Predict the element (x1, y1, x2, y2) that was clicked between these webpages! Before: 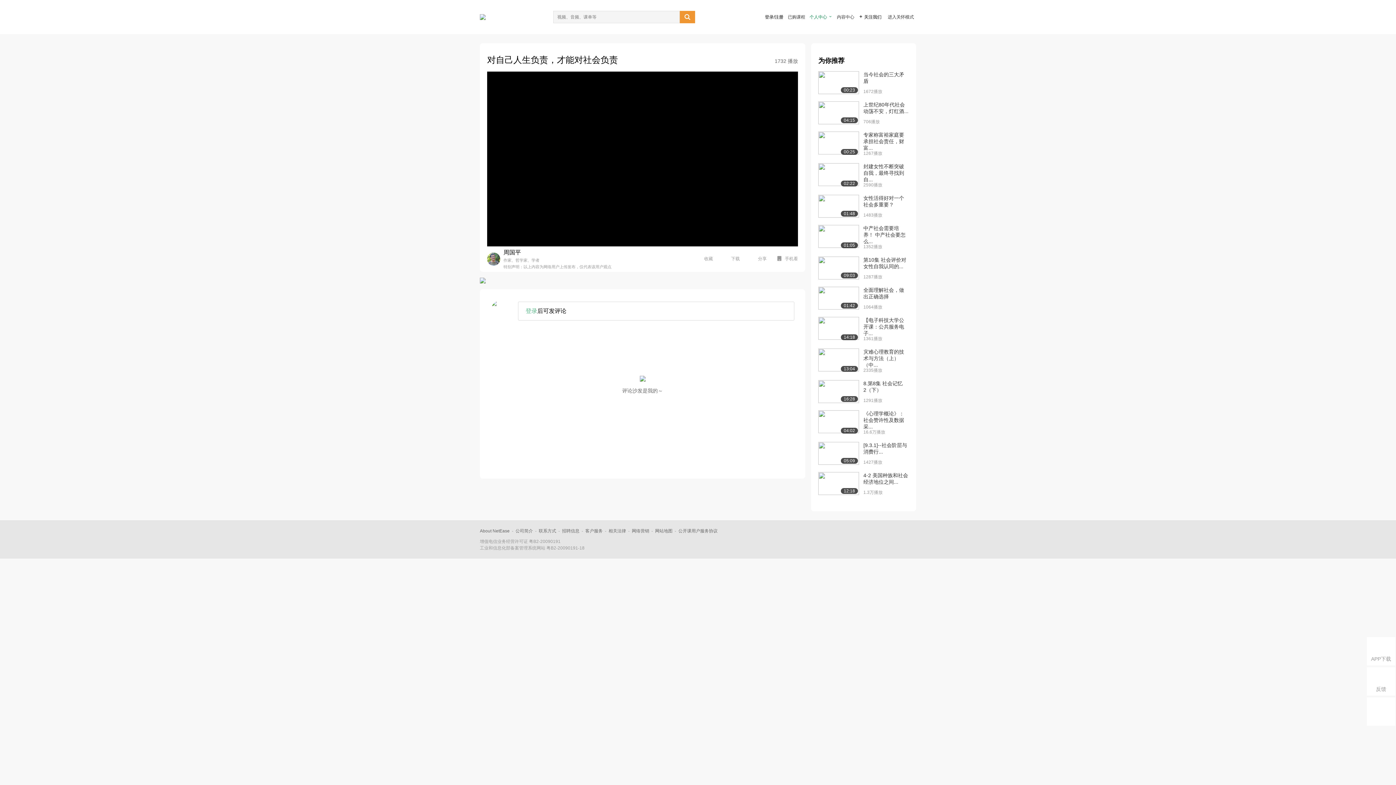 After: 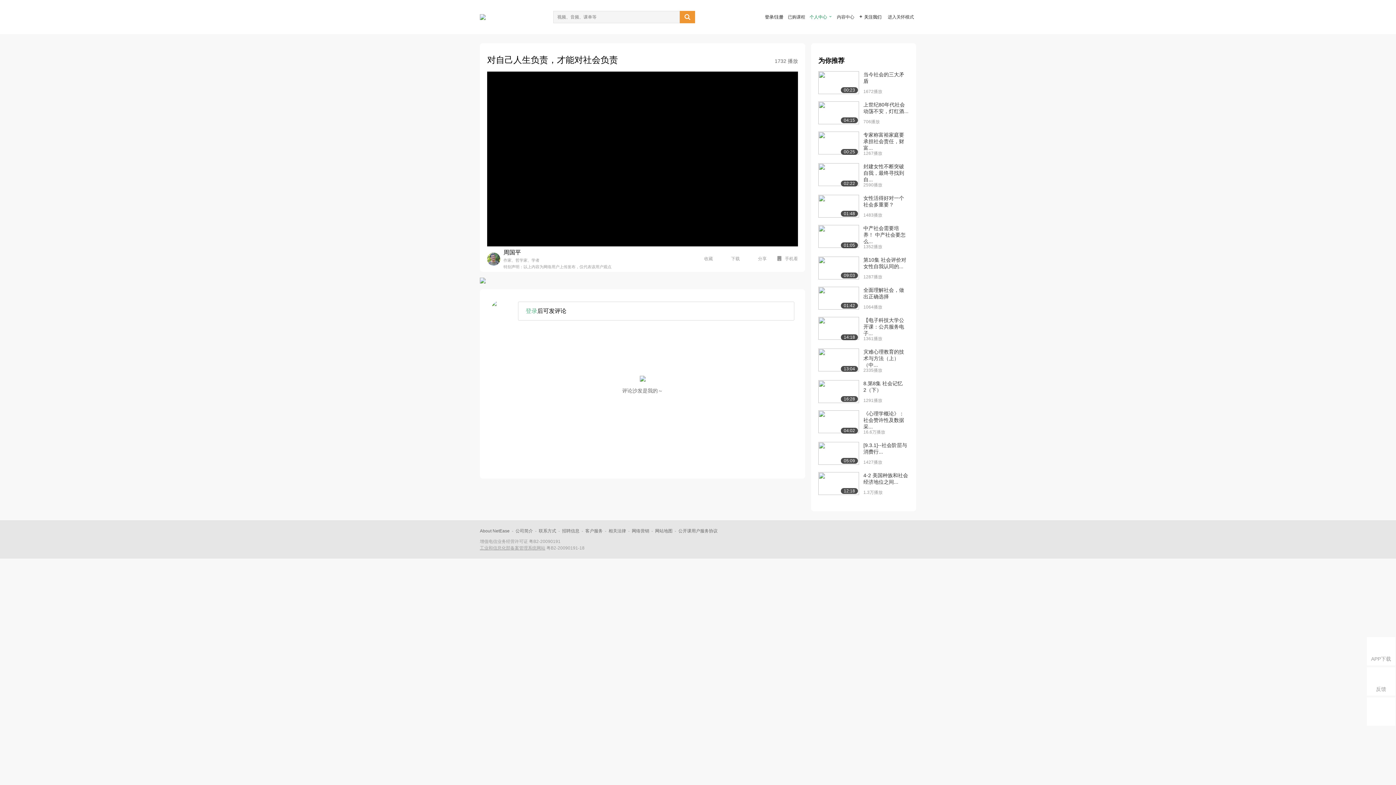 Action: label: 工业和信息化部备案管理系统网站 bbox: (480, 545, 545, 550)